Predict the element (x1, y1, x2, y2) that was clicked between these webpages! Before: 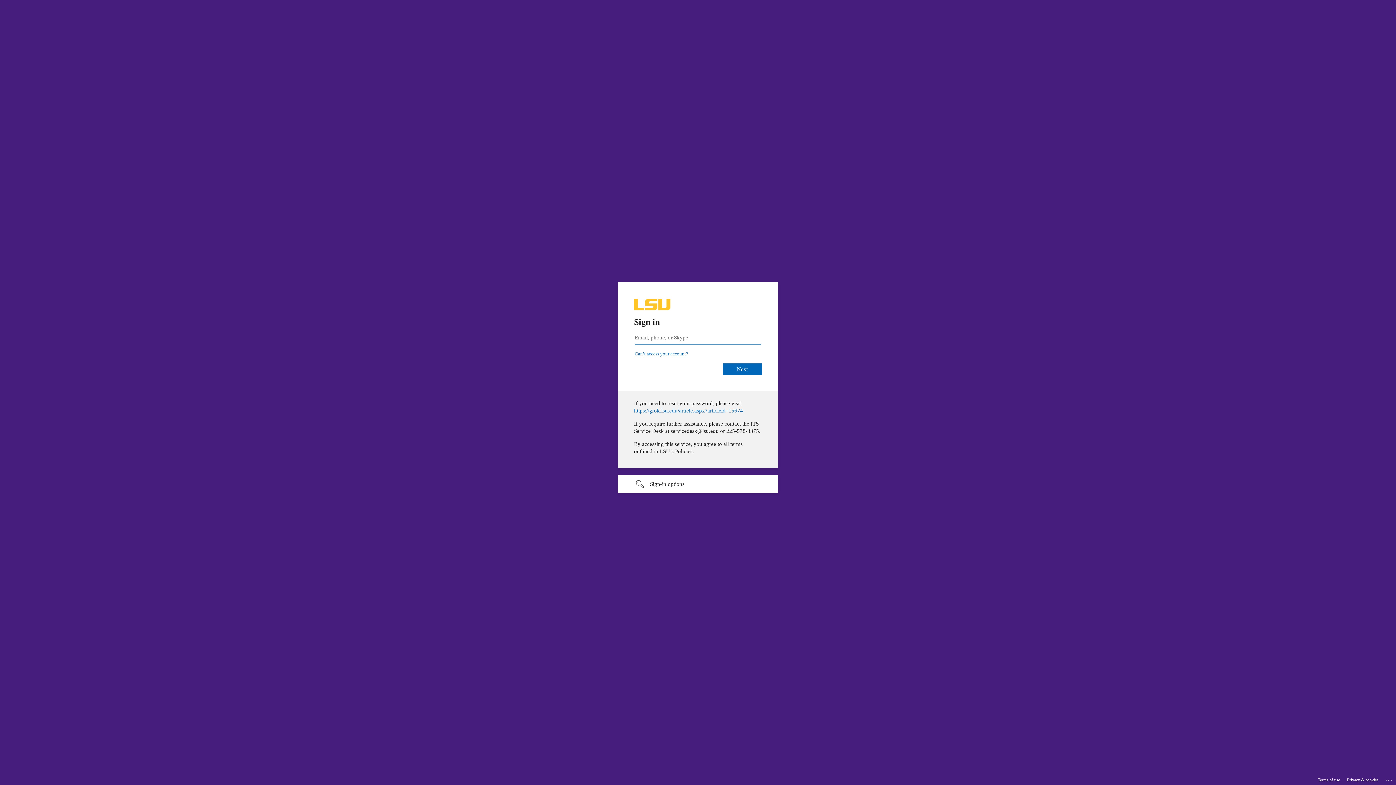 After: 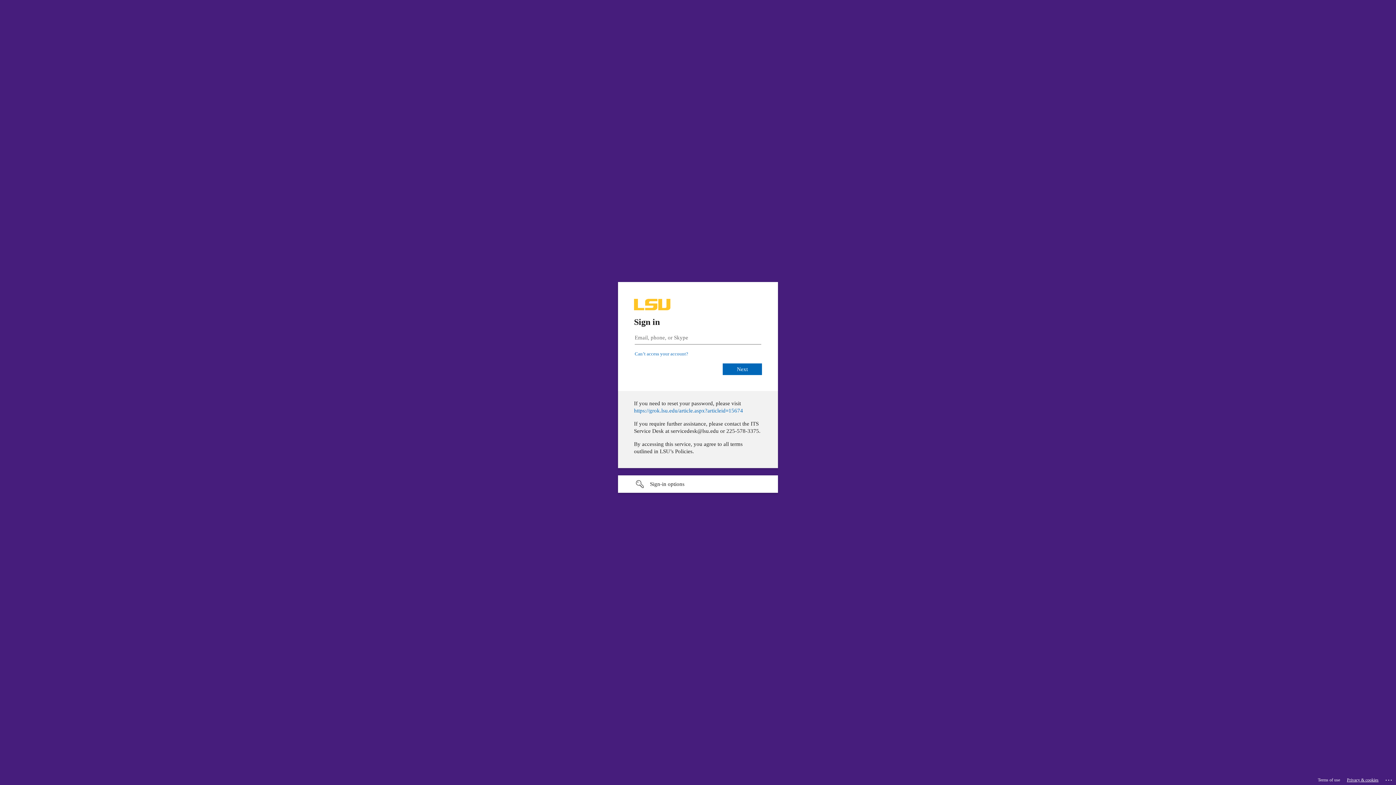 Action: bbox: (1347, 775, 1378, 785) label: Privacy & cookies